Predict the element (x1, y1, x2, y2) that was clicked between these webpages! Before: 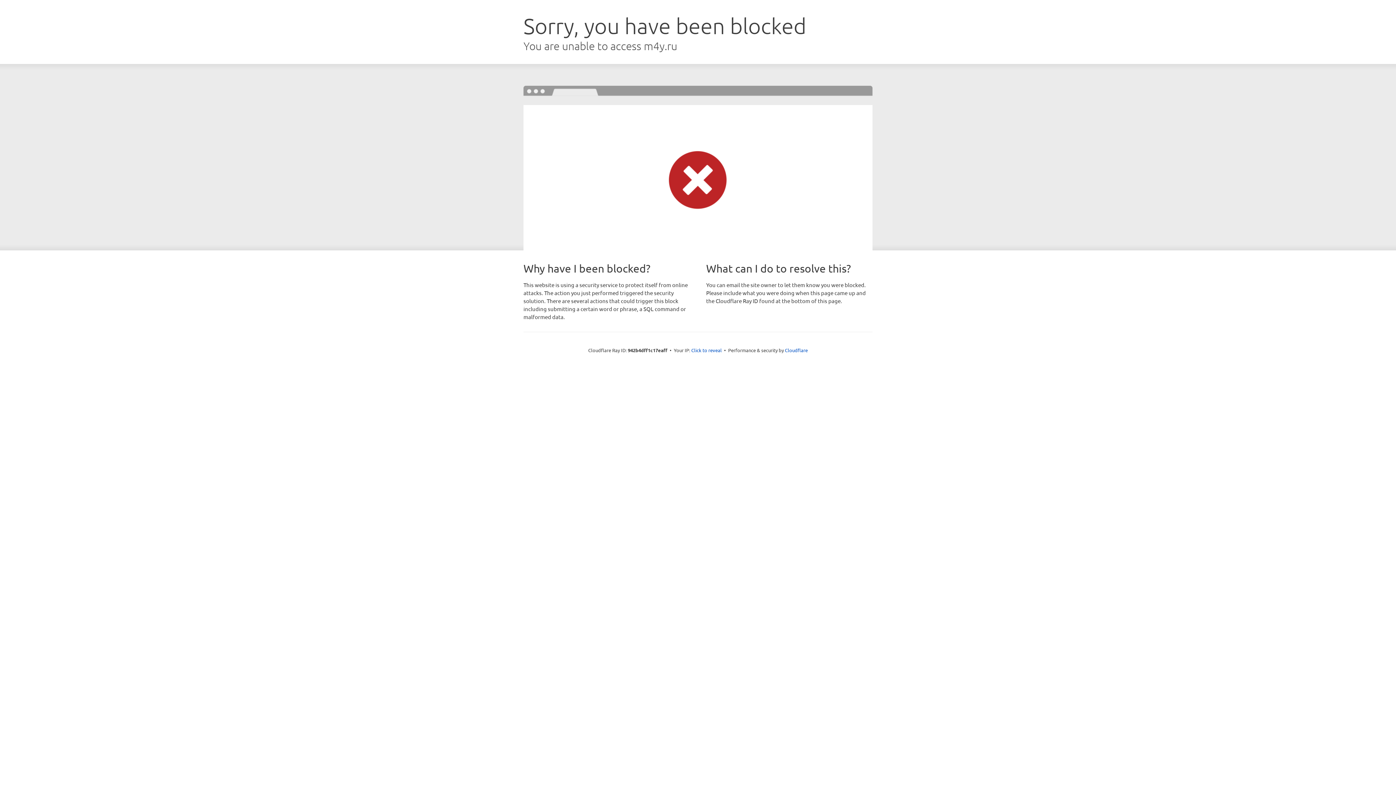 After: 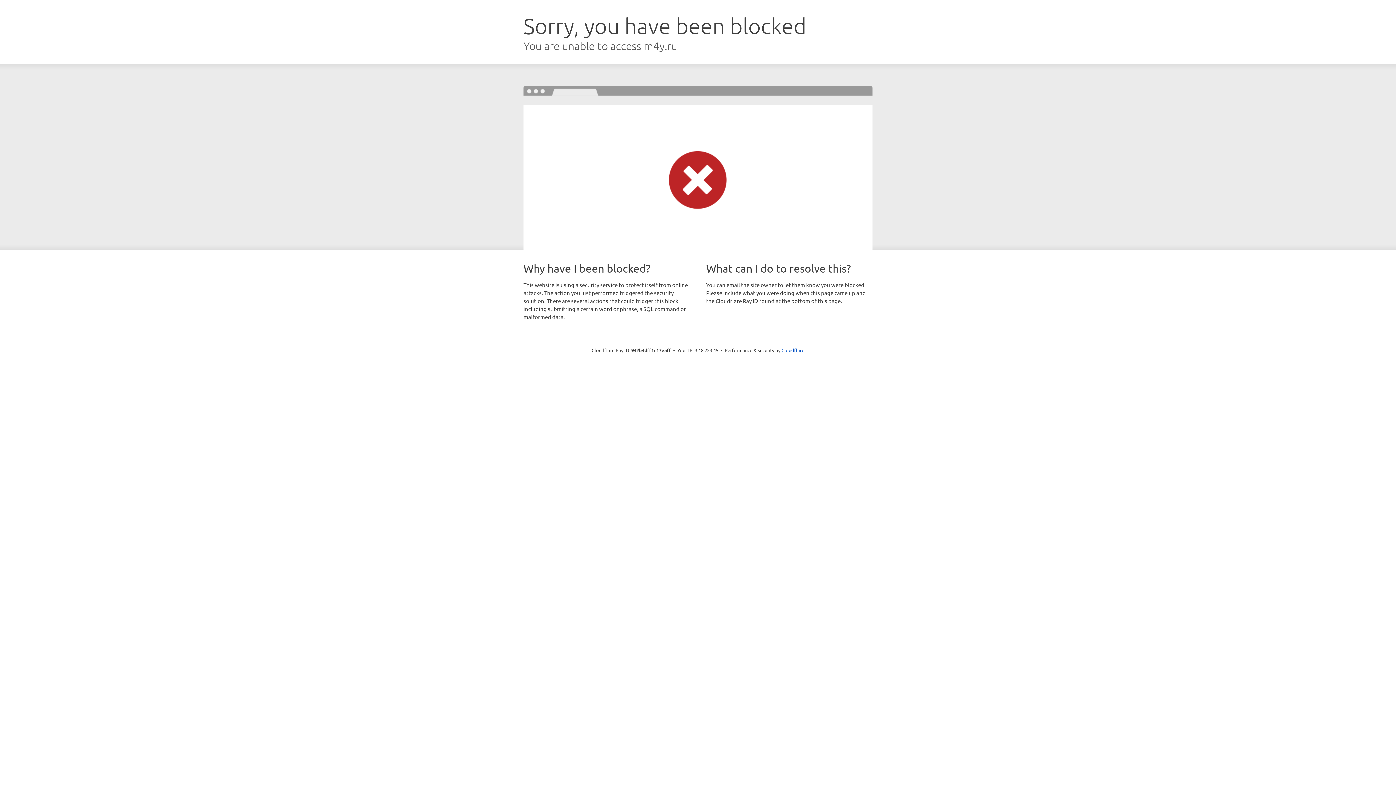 Action: label: Click to reveal bbox: (691, 346, 722, 353)